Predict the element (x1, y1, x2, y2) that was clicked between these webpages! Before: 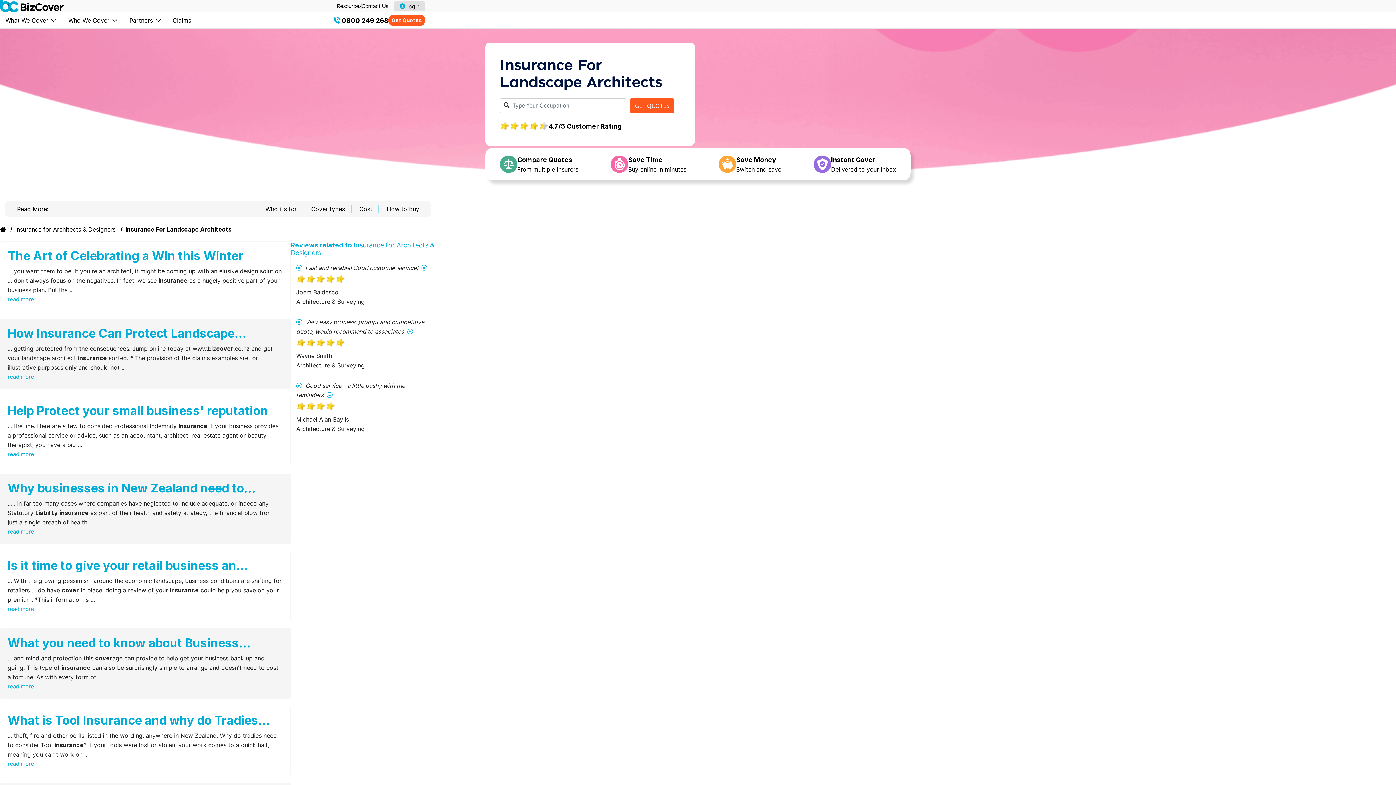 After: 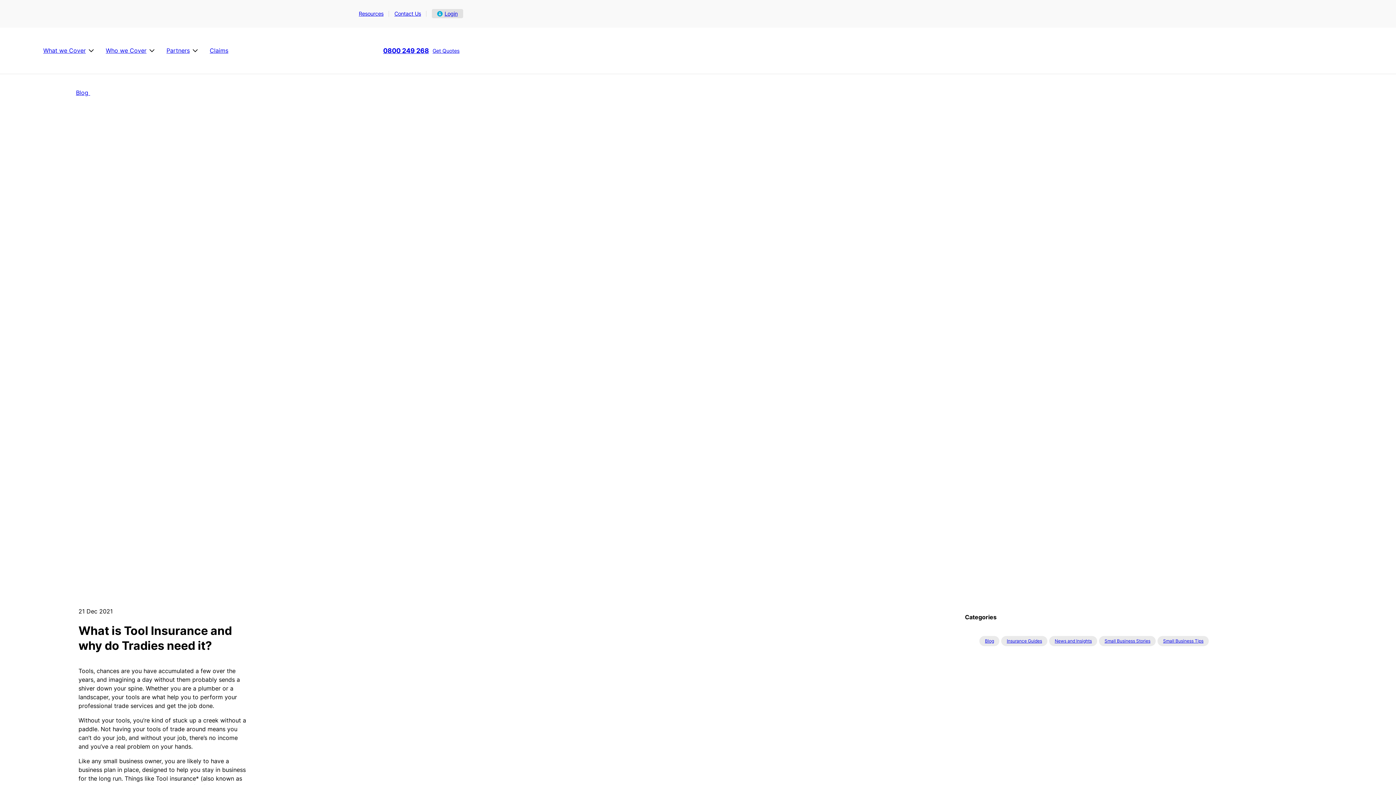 Action: bbox: (0, 706, 290, 776) label: What is Tool Insurance and why do Tradies need it?
... theft, fire and other perils listed in the wording, anywhere in New Zealand. Why do tradies need to consider Tool insurance? If your tools were lost or stolen, your work comes to a quick halt, meaning you can't work on ...
read more